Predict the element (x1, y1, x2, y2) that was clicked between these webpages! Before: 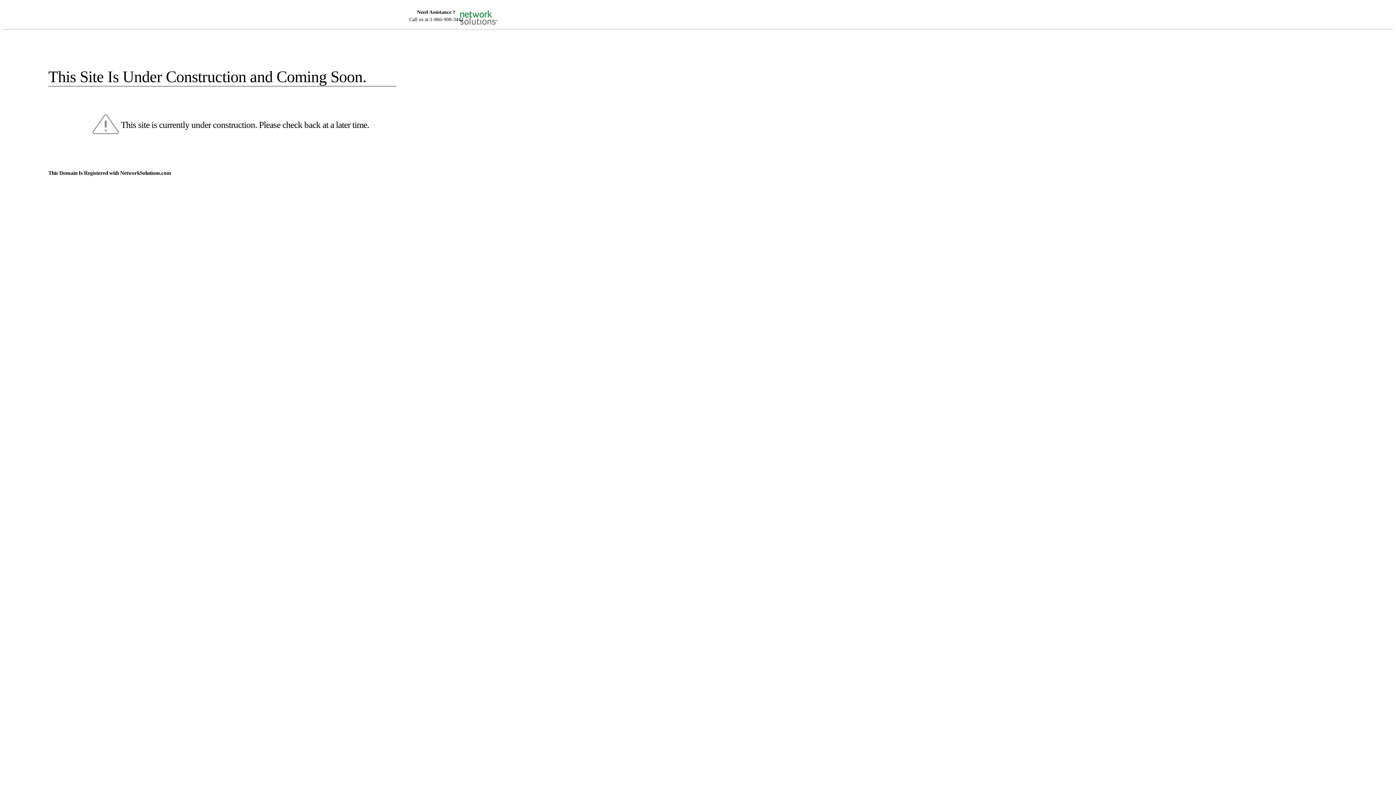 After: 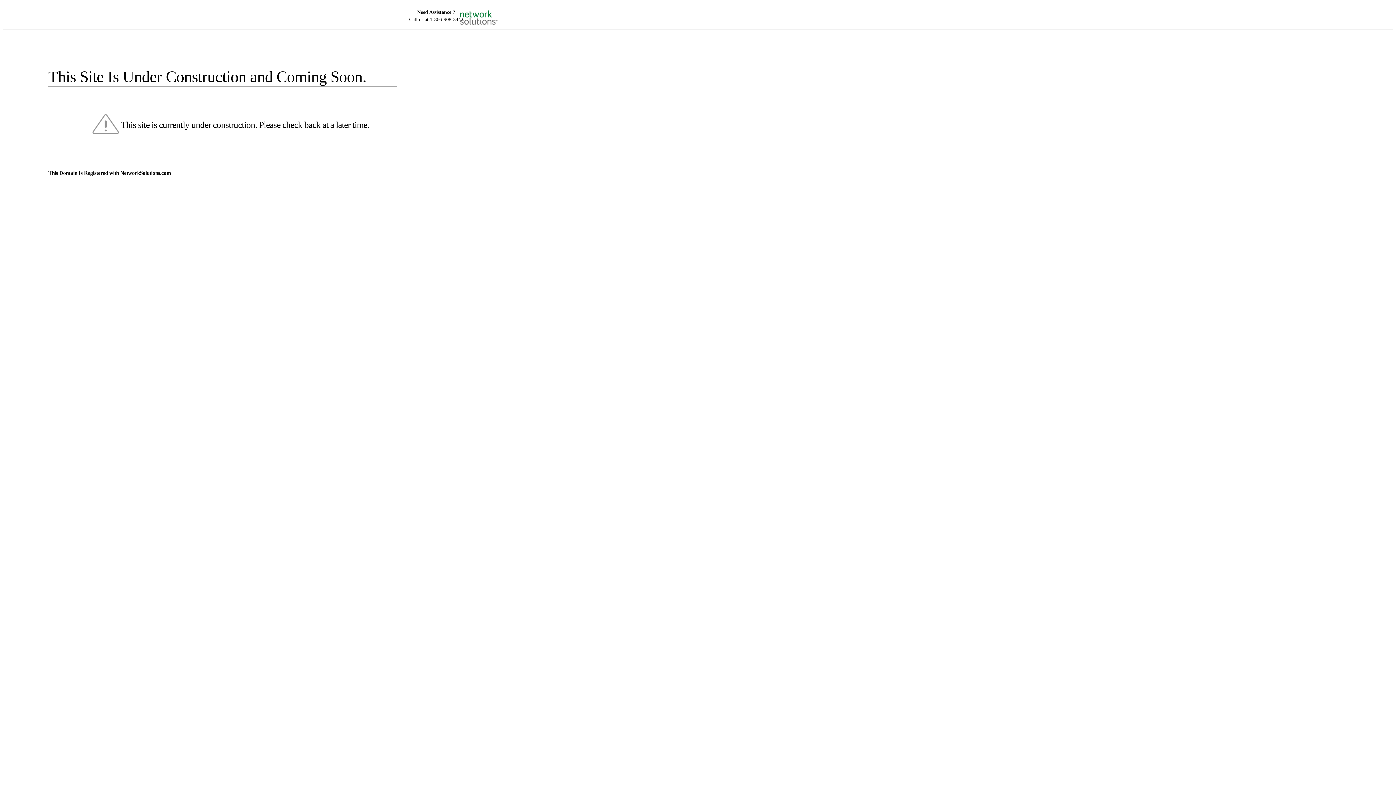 Action: bbox: (455, 5, 520, 16)